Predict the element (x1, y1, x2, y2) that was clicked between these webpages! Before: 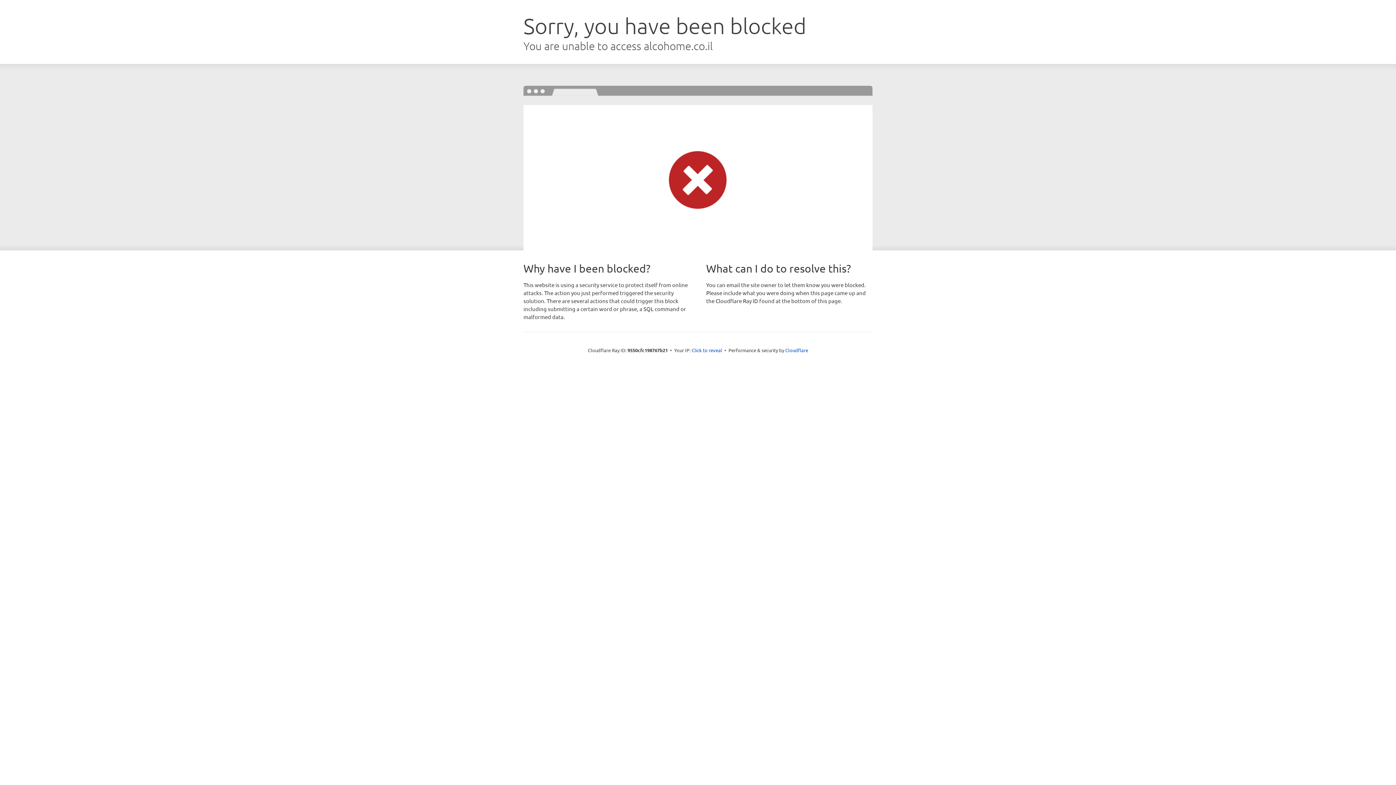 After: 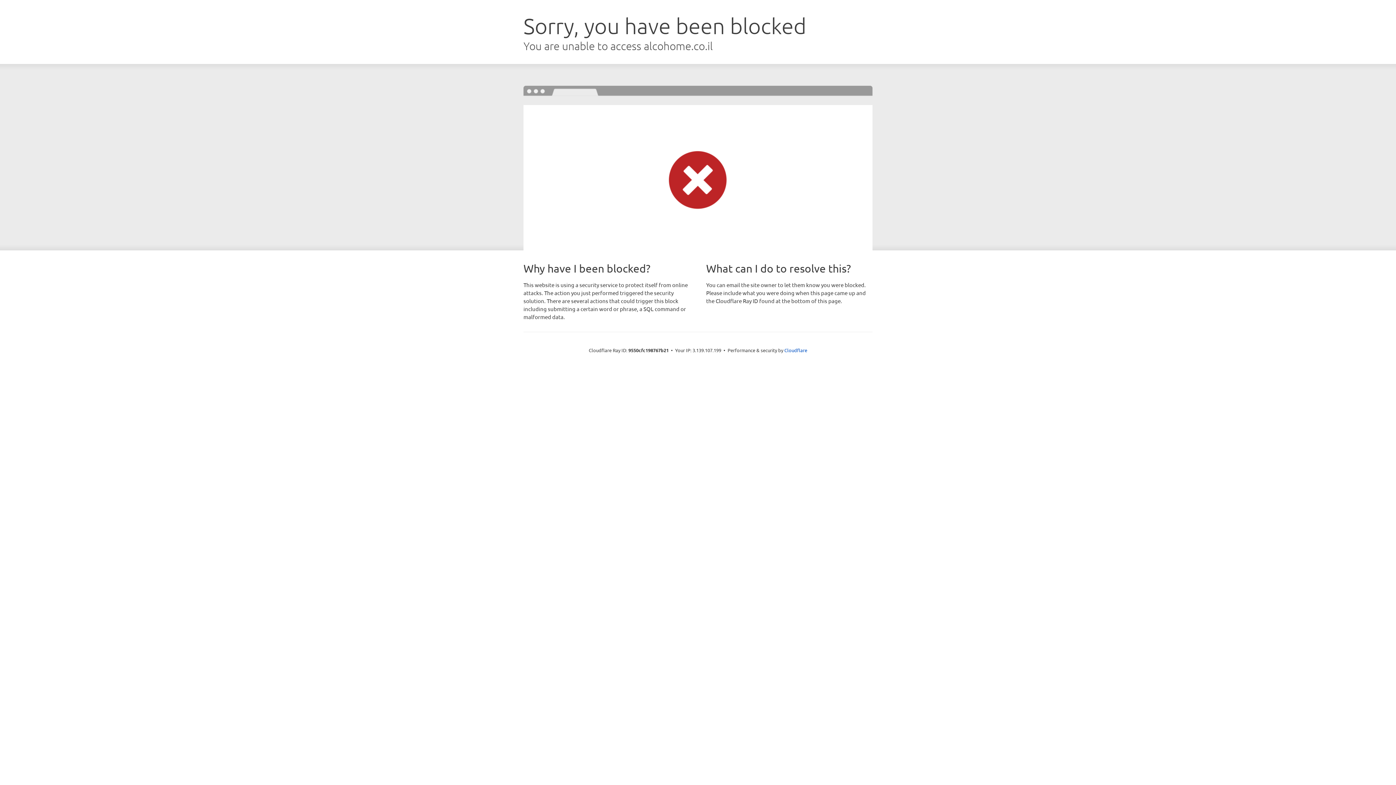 Action: label: Click to reveal bbox: (691, 346, 722, 353)